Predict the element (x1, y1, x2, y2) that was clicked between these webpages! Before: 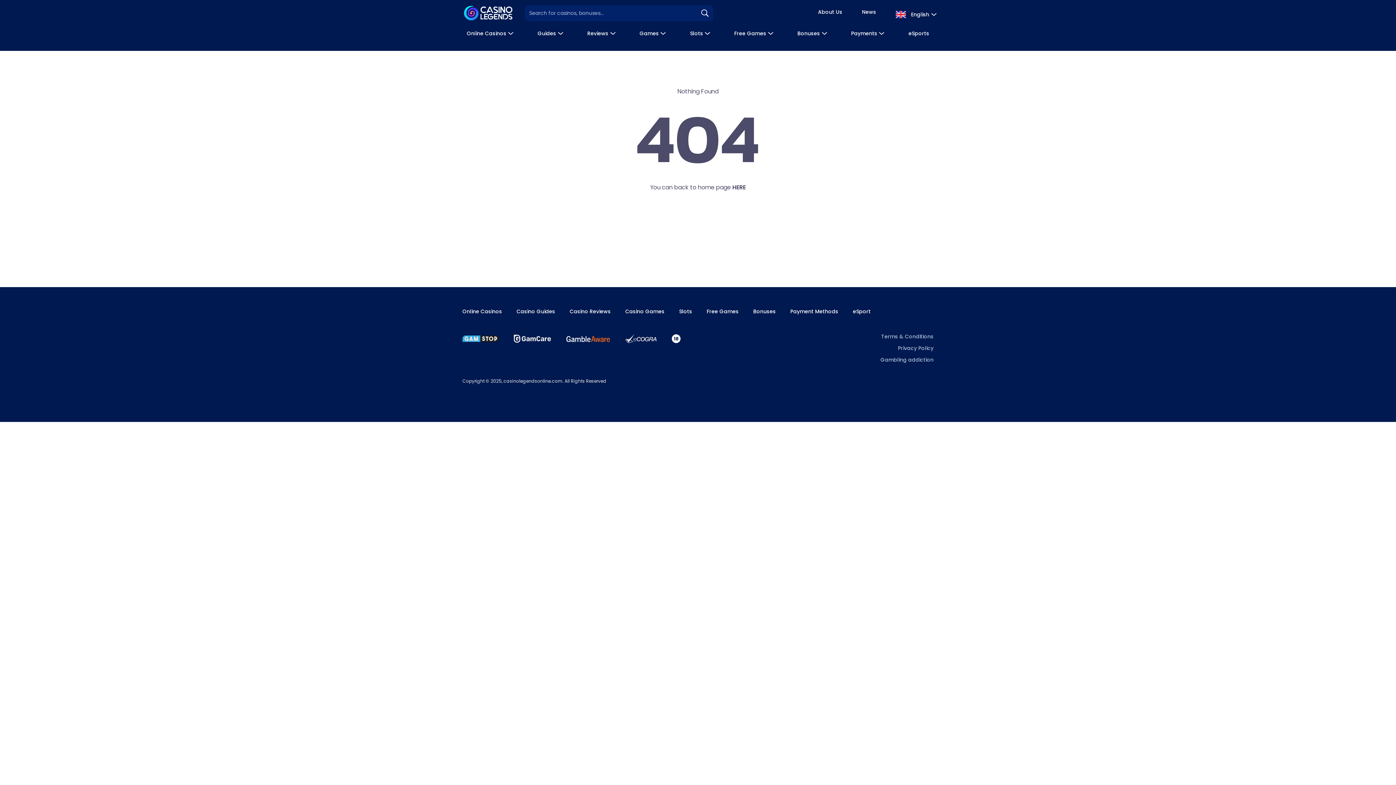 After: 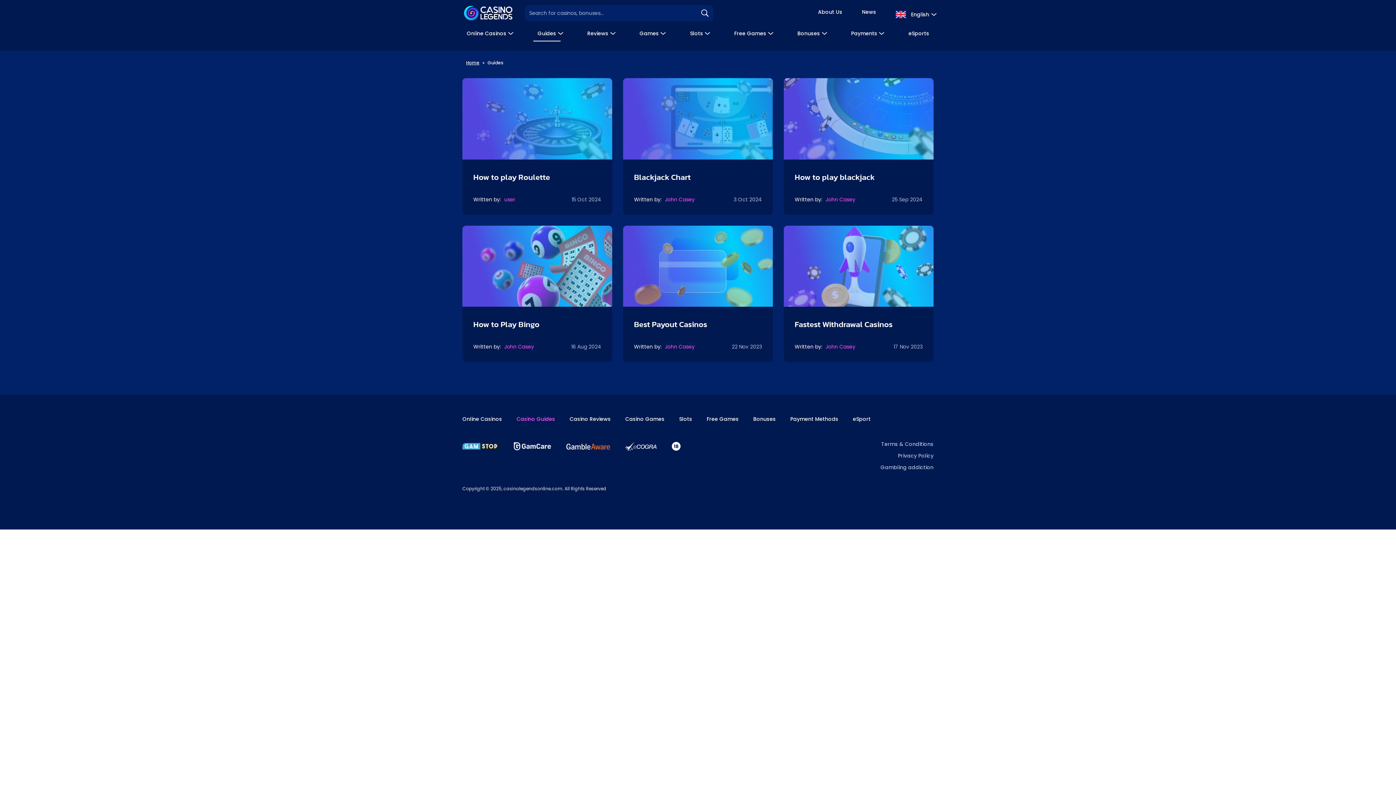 Action: label: Guides bbox: (533, 26, 560, 41)